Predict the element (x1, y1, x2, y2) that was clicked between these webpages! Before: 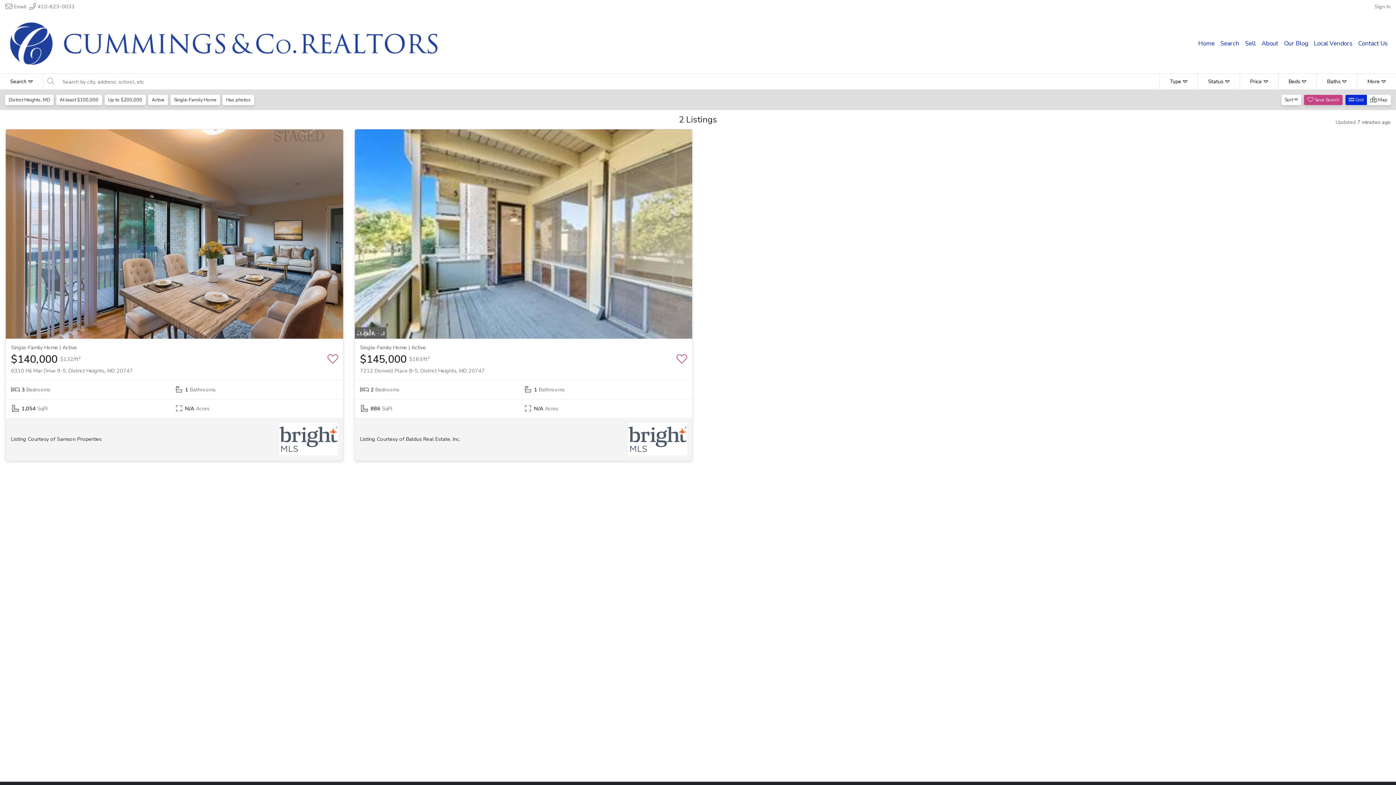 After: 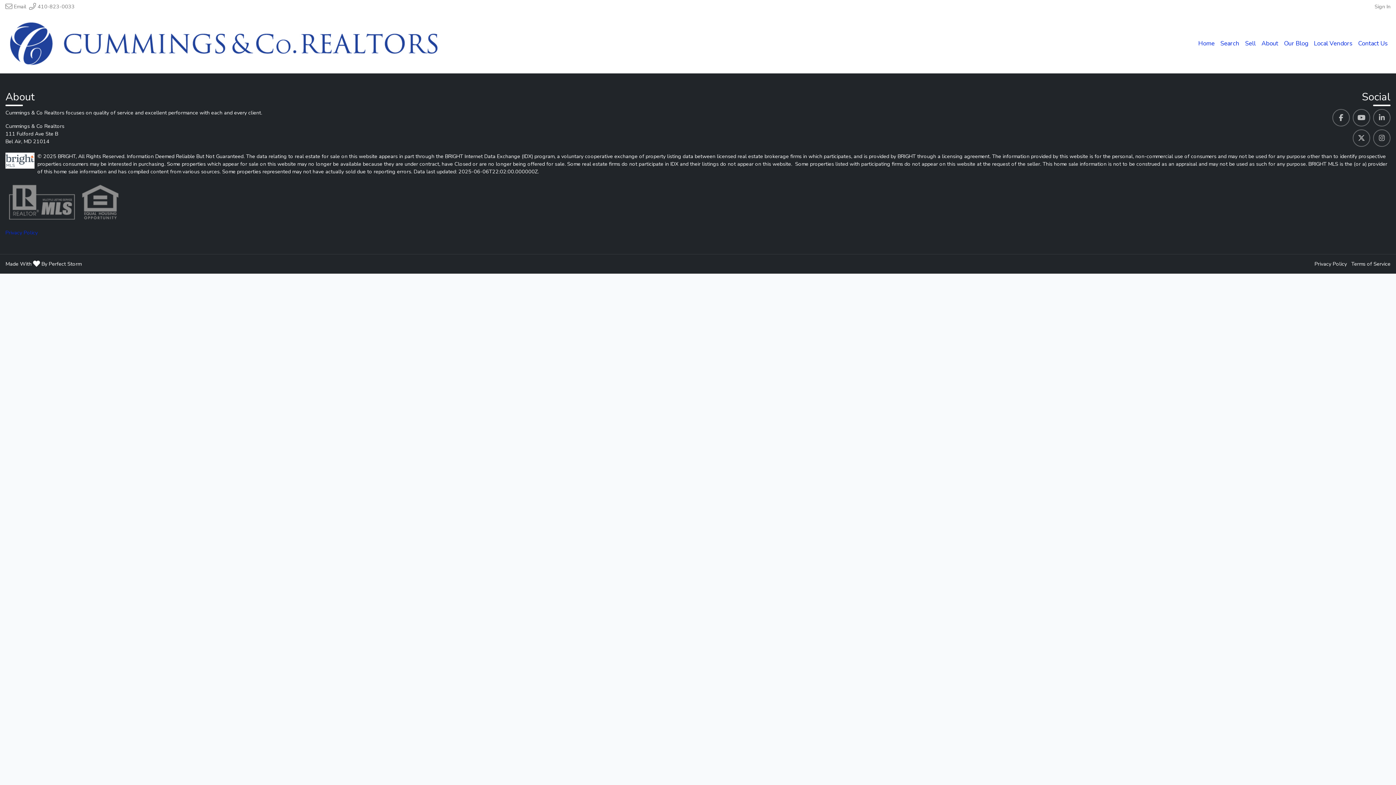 Action: bbox: (5, 129, 343, 338)